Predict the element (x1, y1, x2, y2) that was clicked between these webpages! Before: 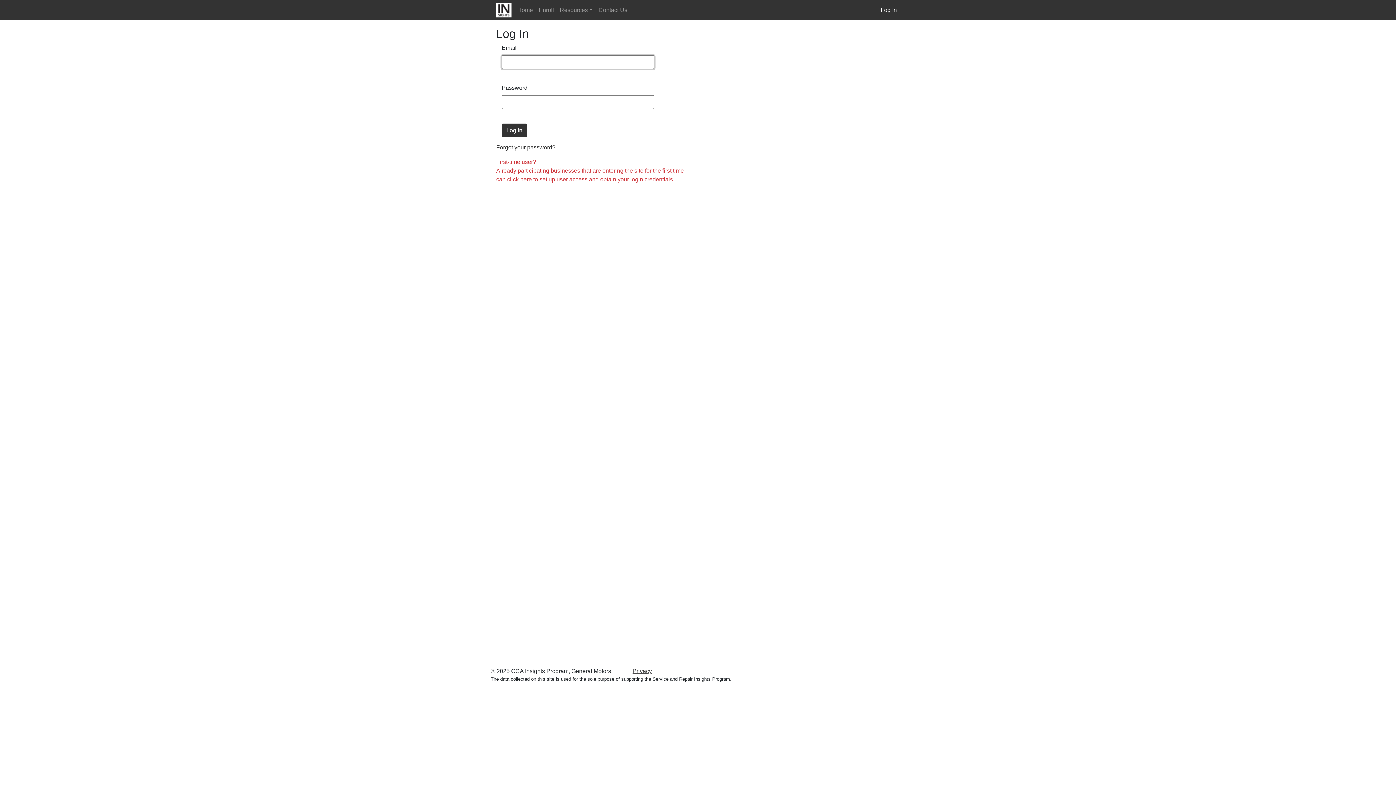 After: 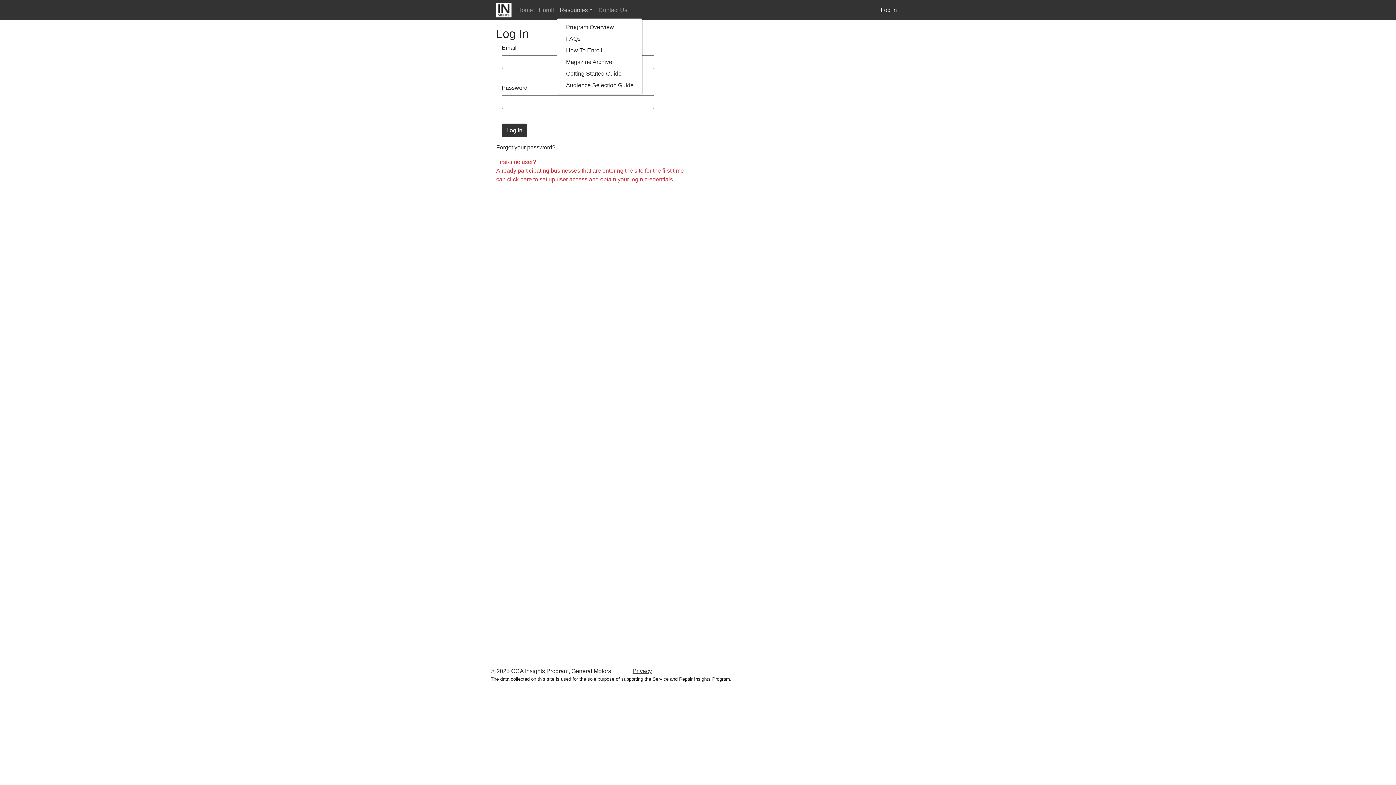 Action: bbox: (557, 2, 595, 17) label: Resources